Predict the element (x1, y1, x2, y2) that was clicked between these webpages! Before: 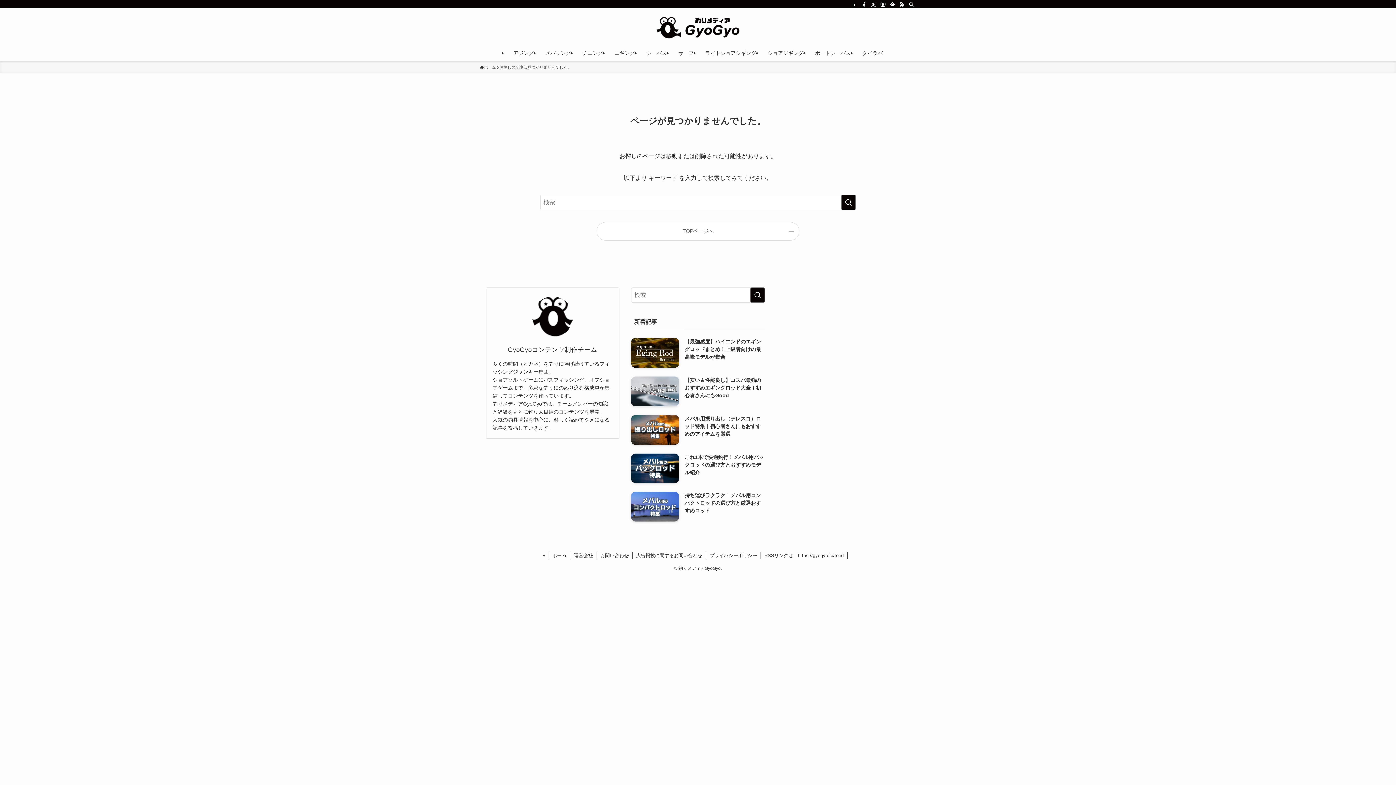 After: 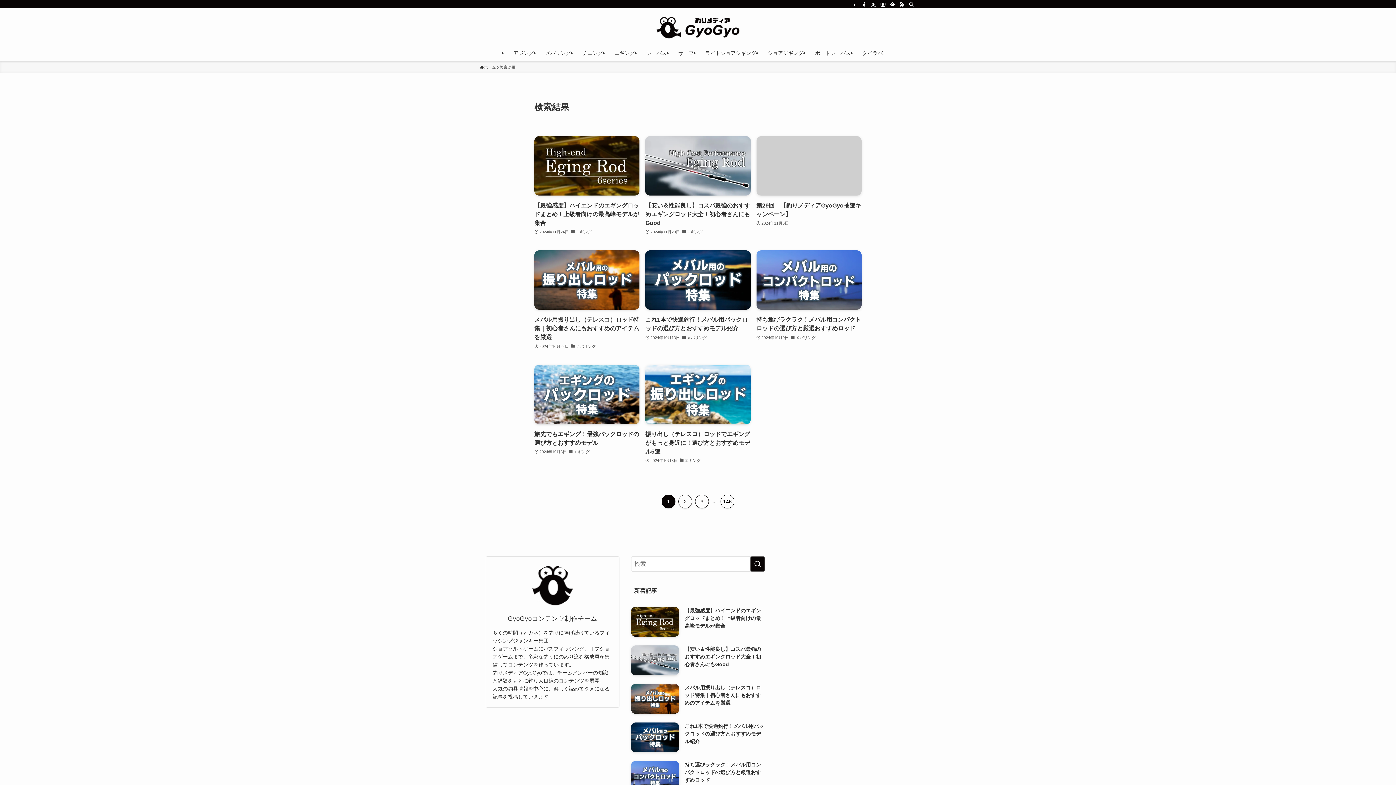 Action: label: 検索を実行する bbox: (841, 194, 856, 210)